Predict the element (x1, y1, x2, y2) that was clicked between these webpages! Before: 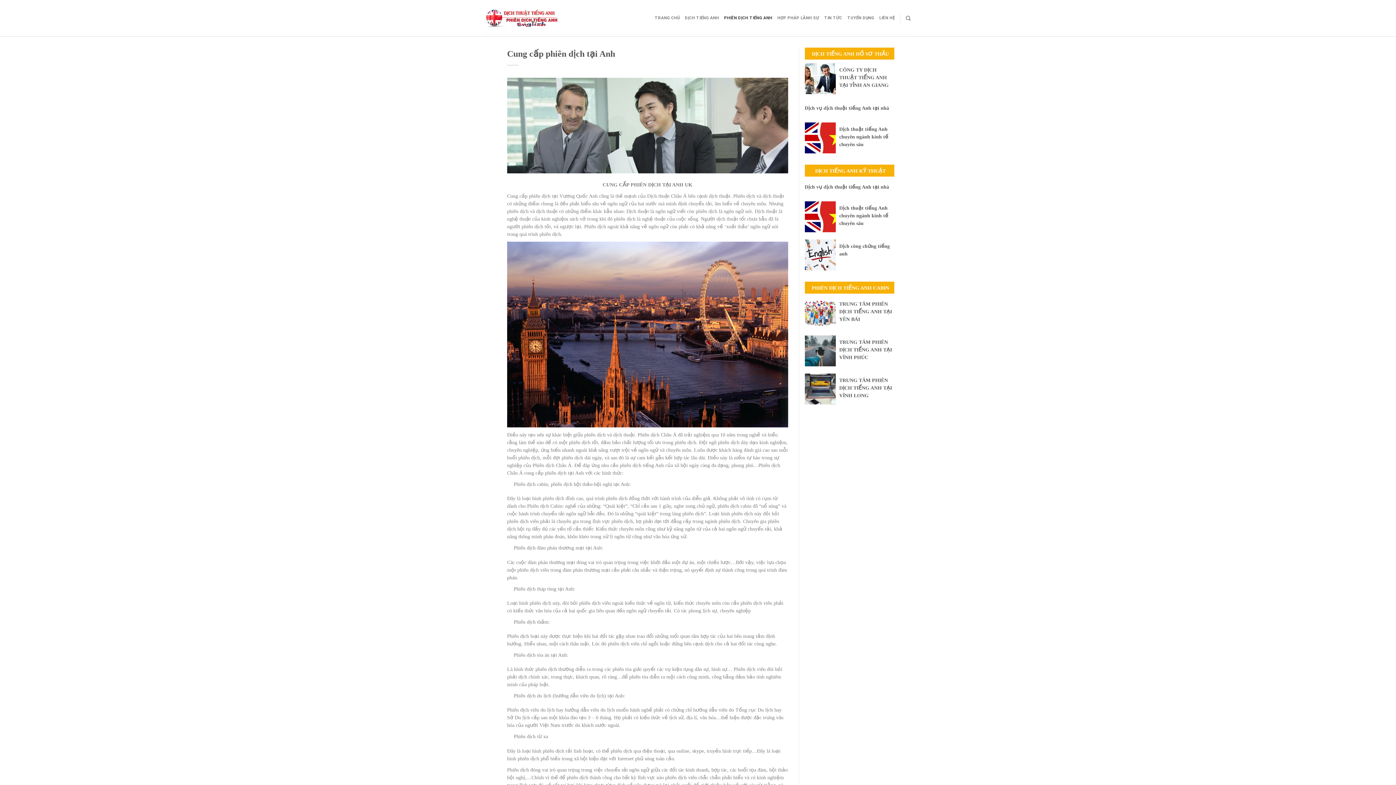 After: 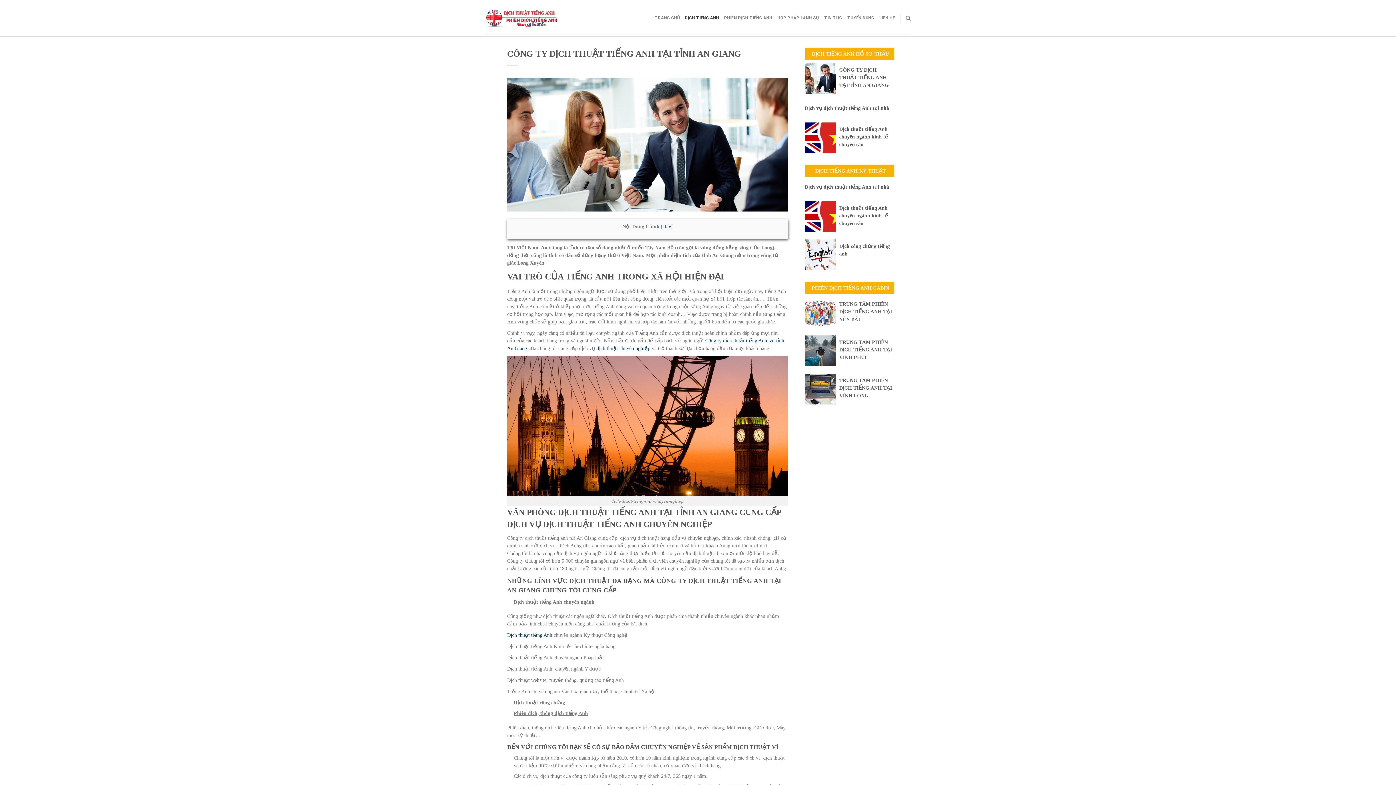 Action: label: CÔNG TY DỊCH THUẬT TIẾNG ANH TẠI TỈNH AN GIANG bbox: (839, 67, 888, 88)